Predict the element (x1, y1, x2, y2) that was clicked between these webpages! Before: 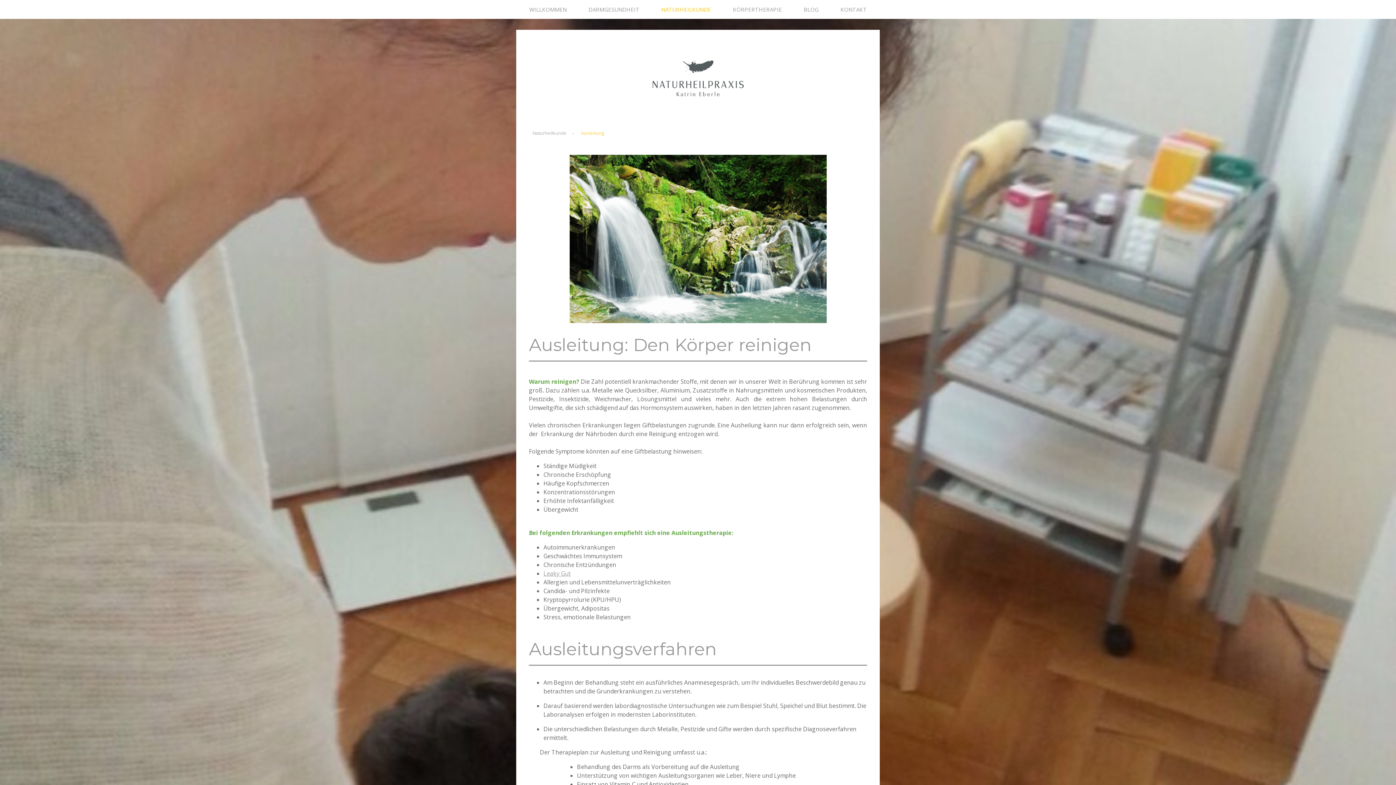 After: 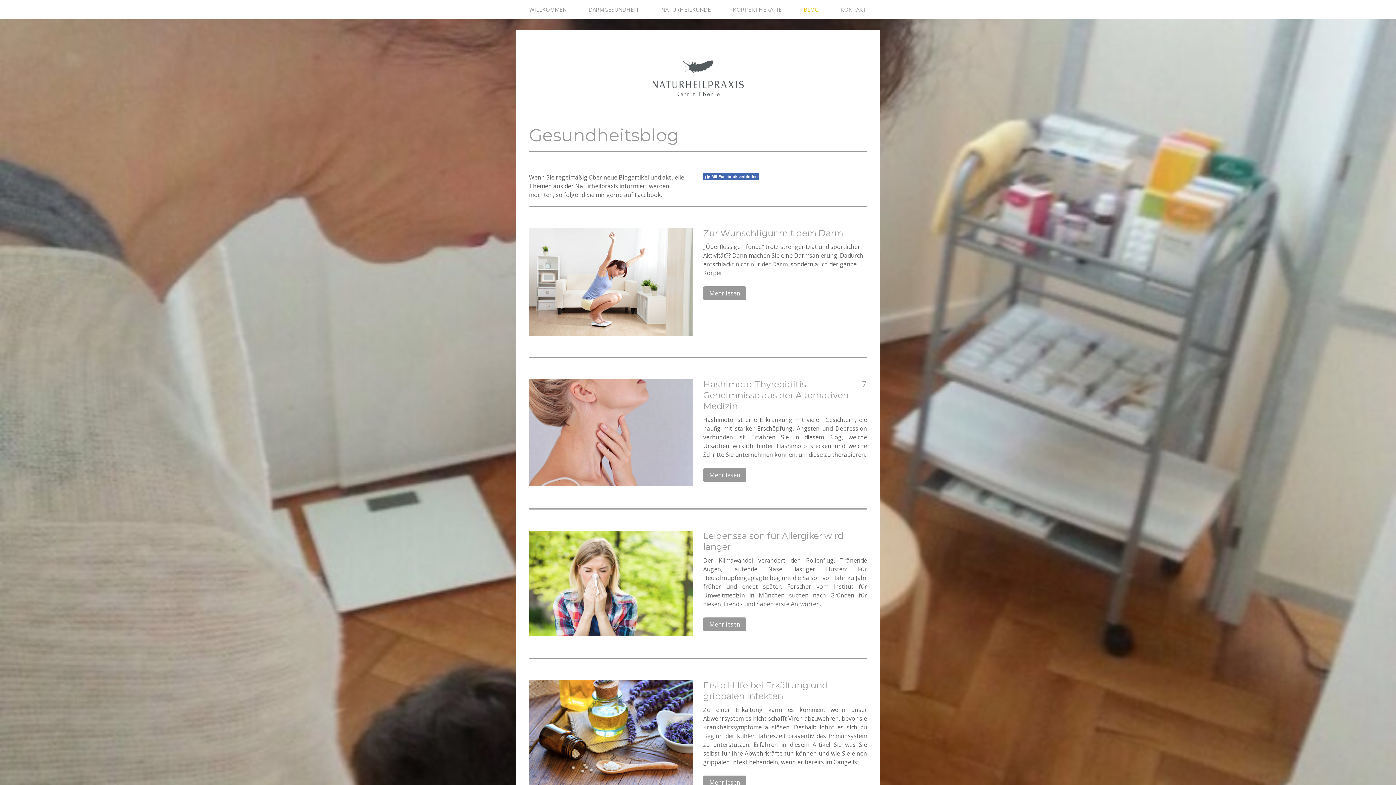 Action: bbox: (793, 0, 829, 18) label: BLOG